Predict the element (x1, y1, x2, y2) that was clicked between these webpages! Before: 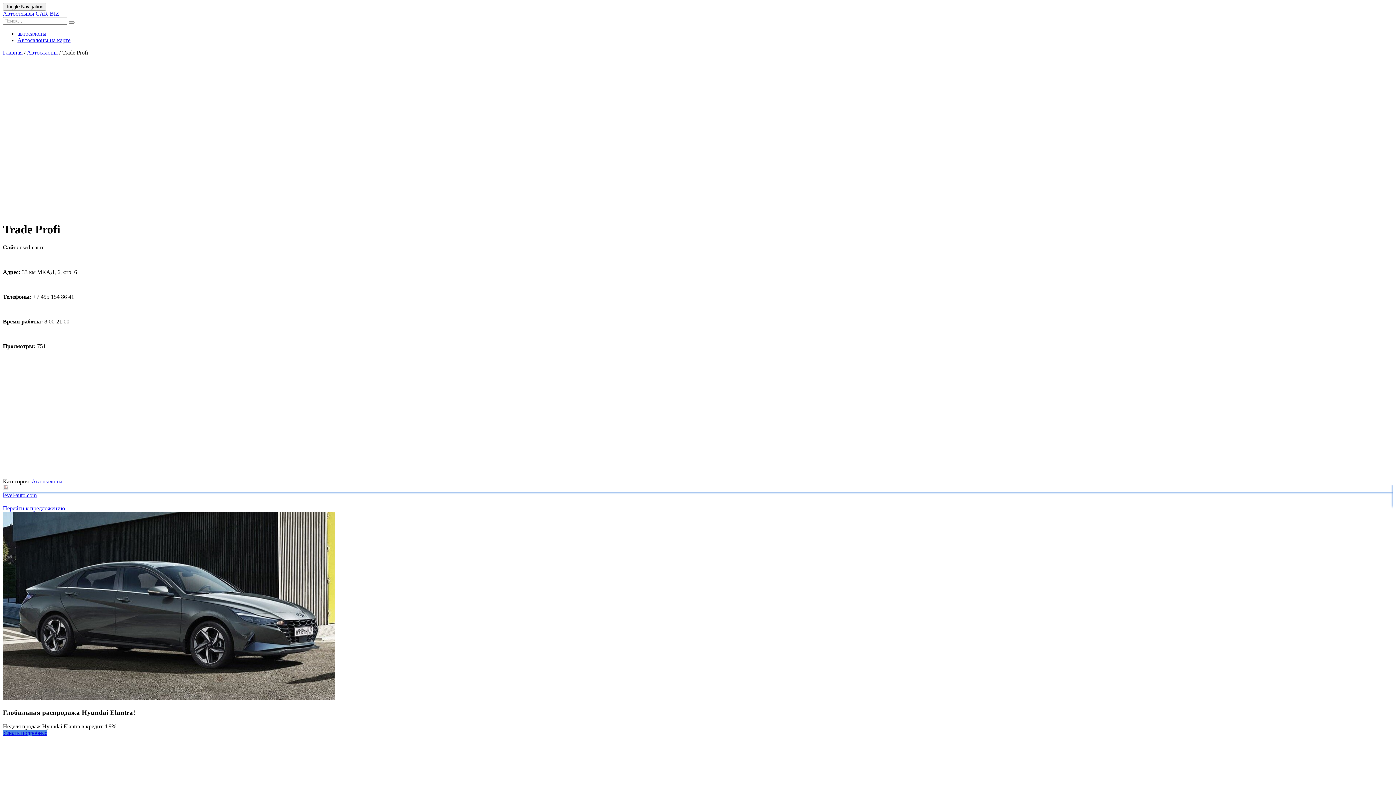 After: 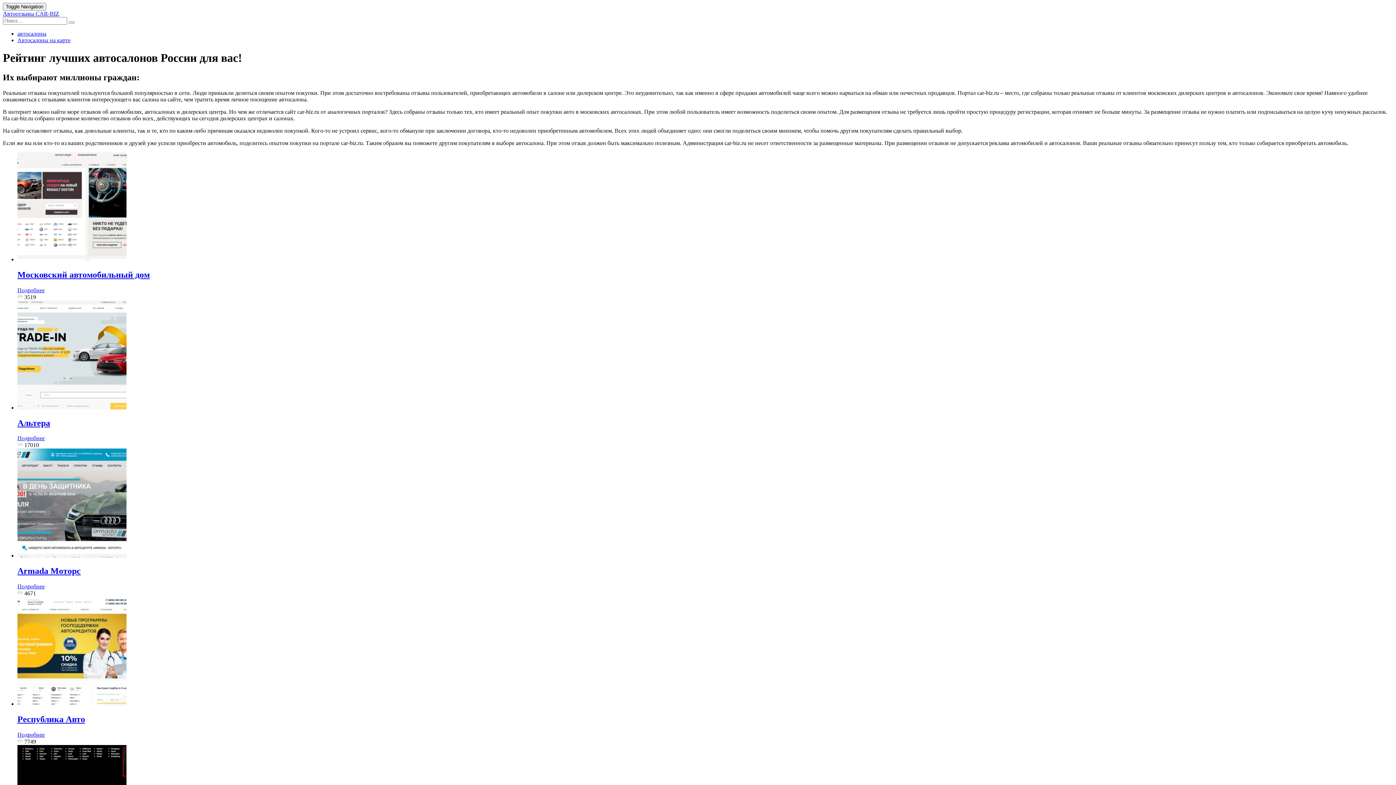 Action: label: Главная bbox: (2, 49, 22, 55)